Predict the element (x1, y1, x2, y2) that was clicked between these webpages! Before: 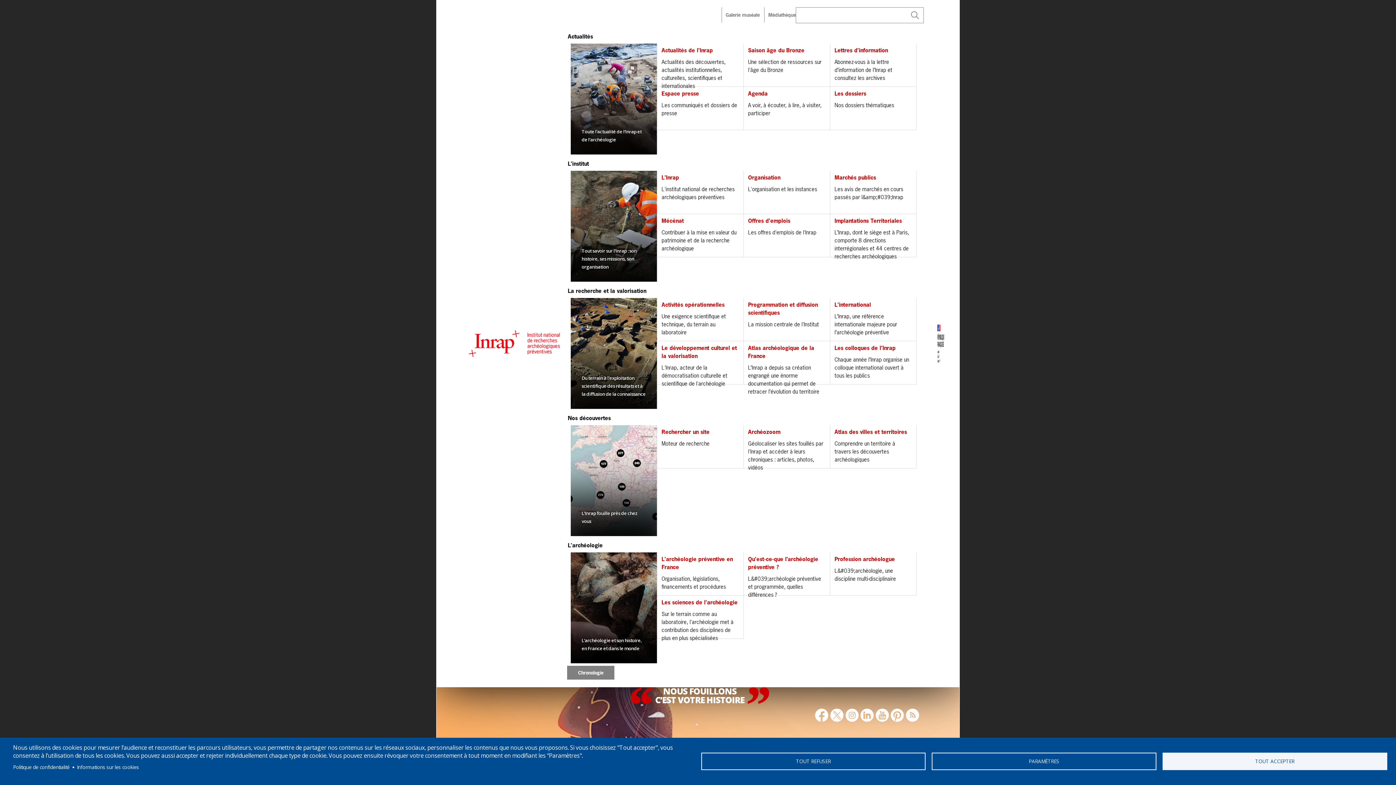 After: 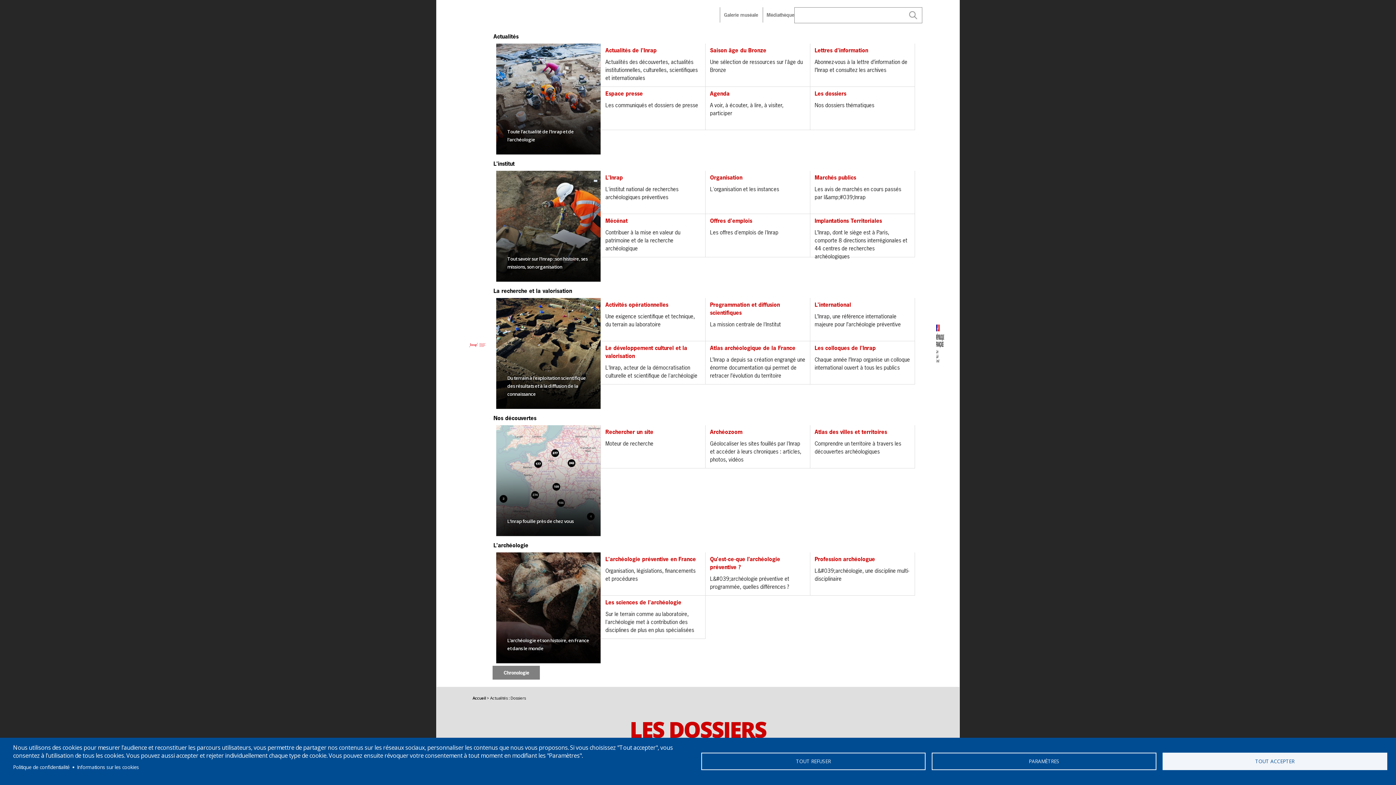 Action: label: Les dossiers
Nos dossiers thématiques bbox: (830, 86, 916, 130)